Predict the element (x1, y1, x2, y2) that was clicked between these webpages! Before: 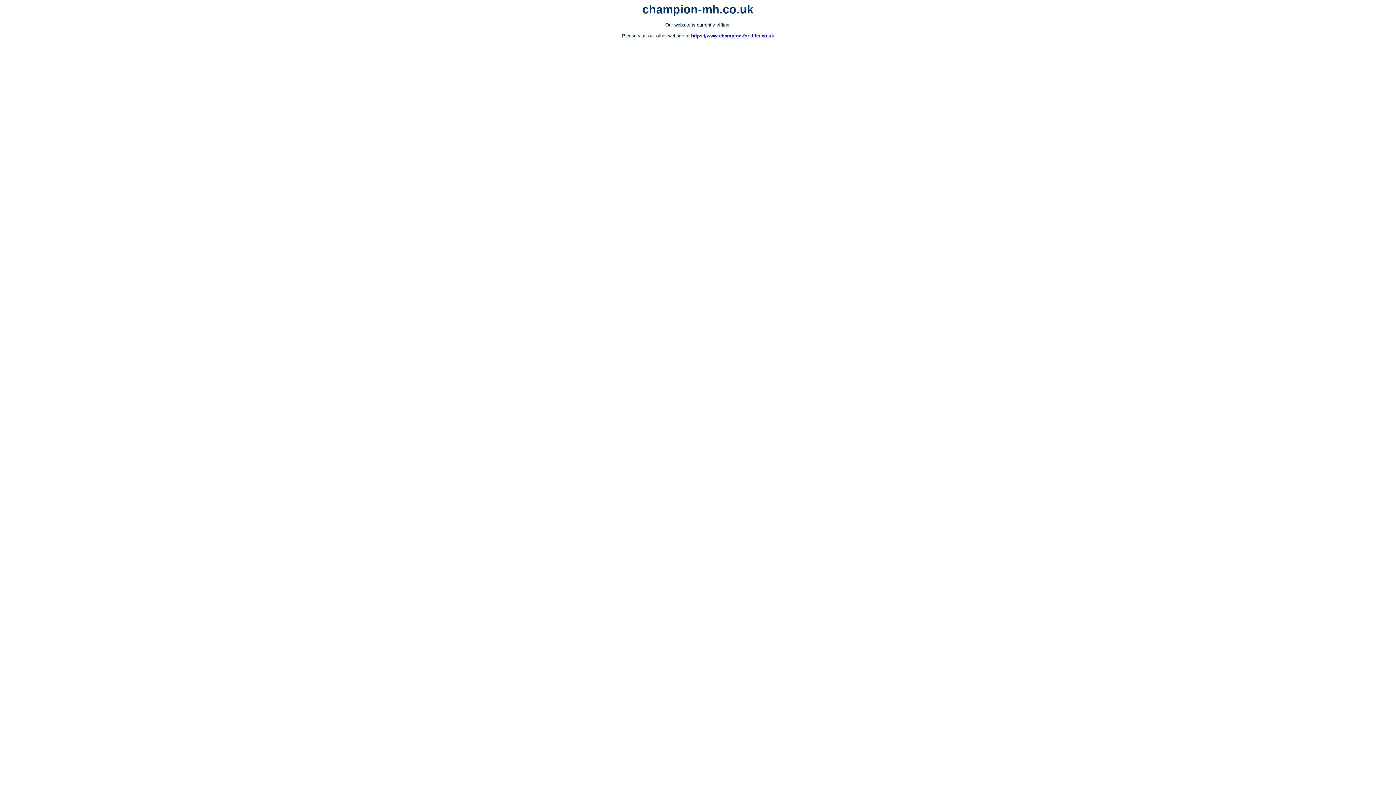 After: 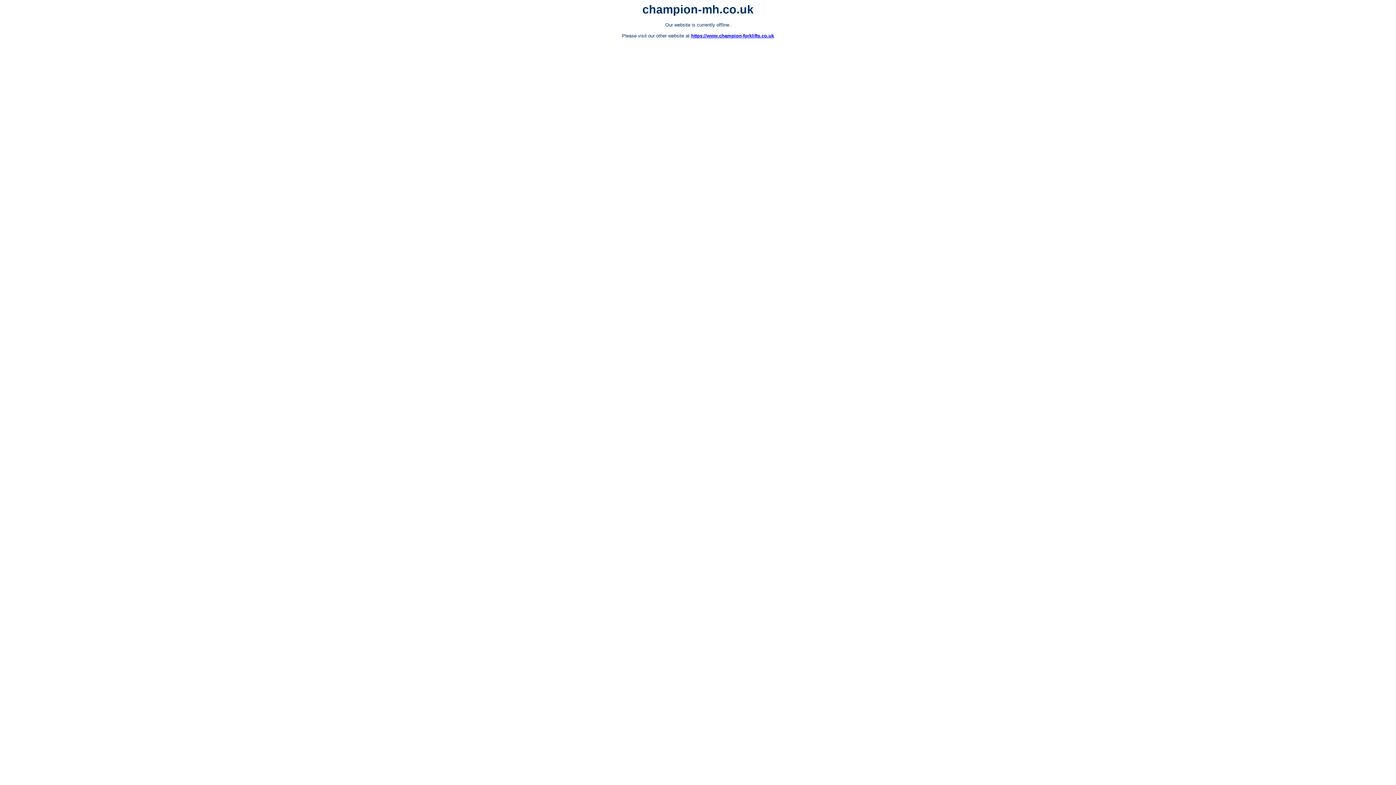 Action: label: https://www.champion-forklifts.co.uk bbox: (691, 33, 774, 38)